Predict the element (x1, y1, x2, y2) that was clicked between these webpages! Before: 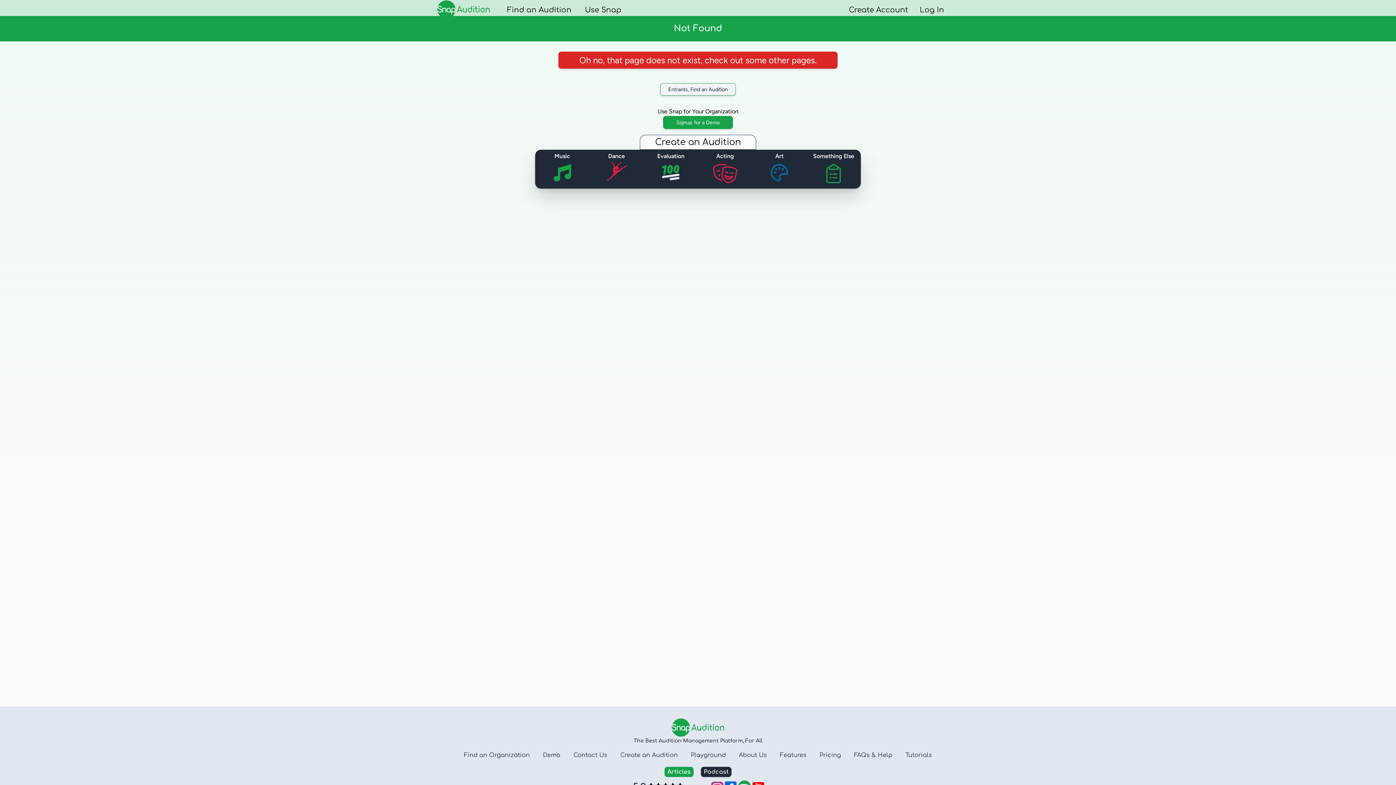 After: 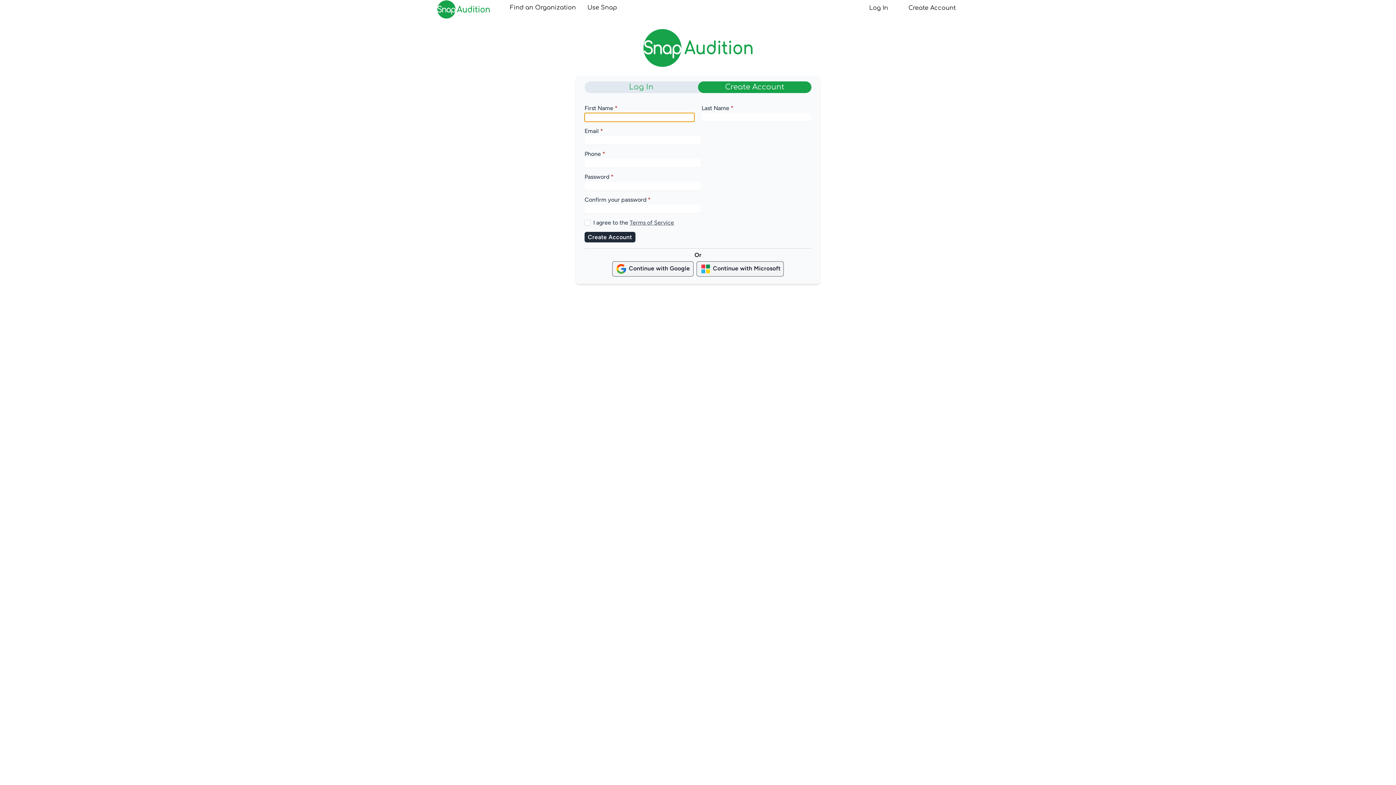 Action: bbox: (846, 4, 911, 16) label: Create Account